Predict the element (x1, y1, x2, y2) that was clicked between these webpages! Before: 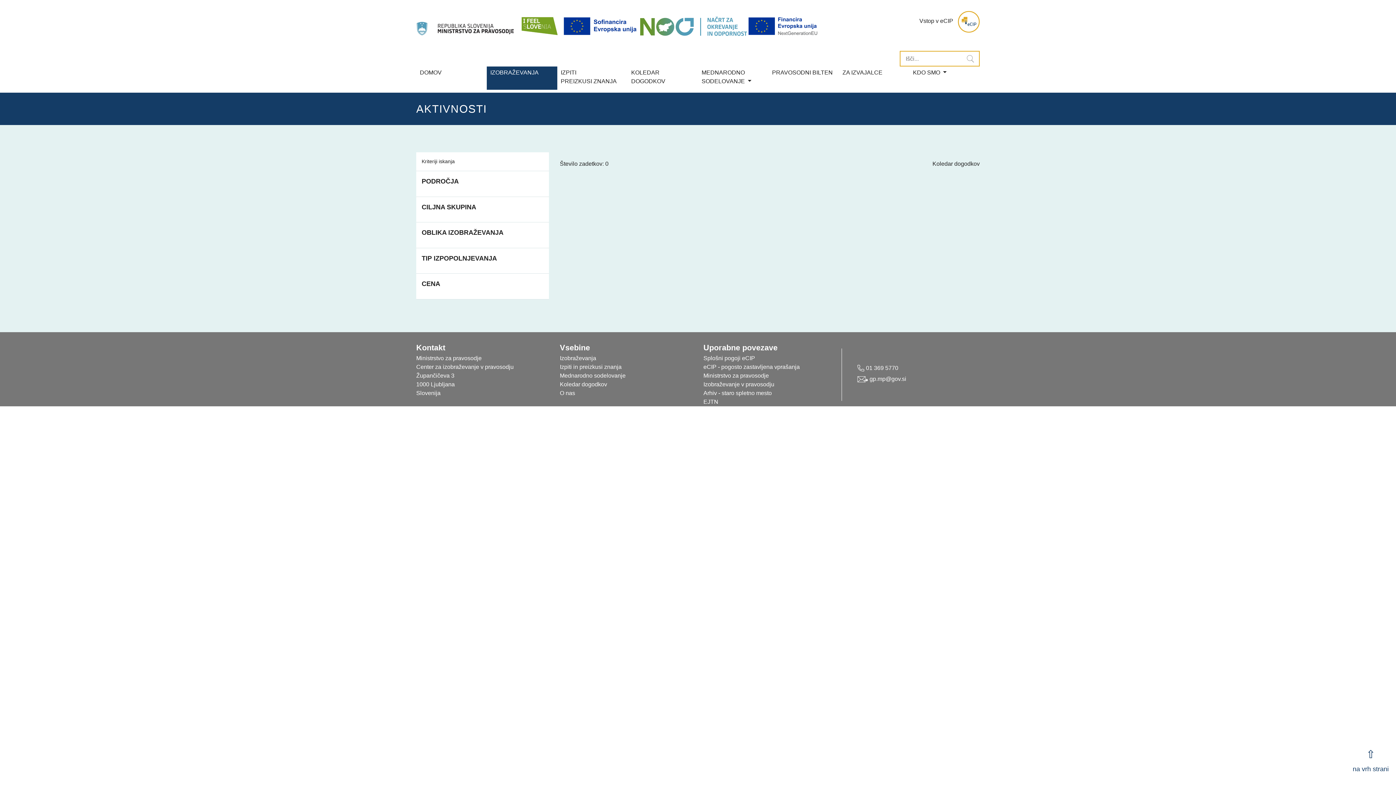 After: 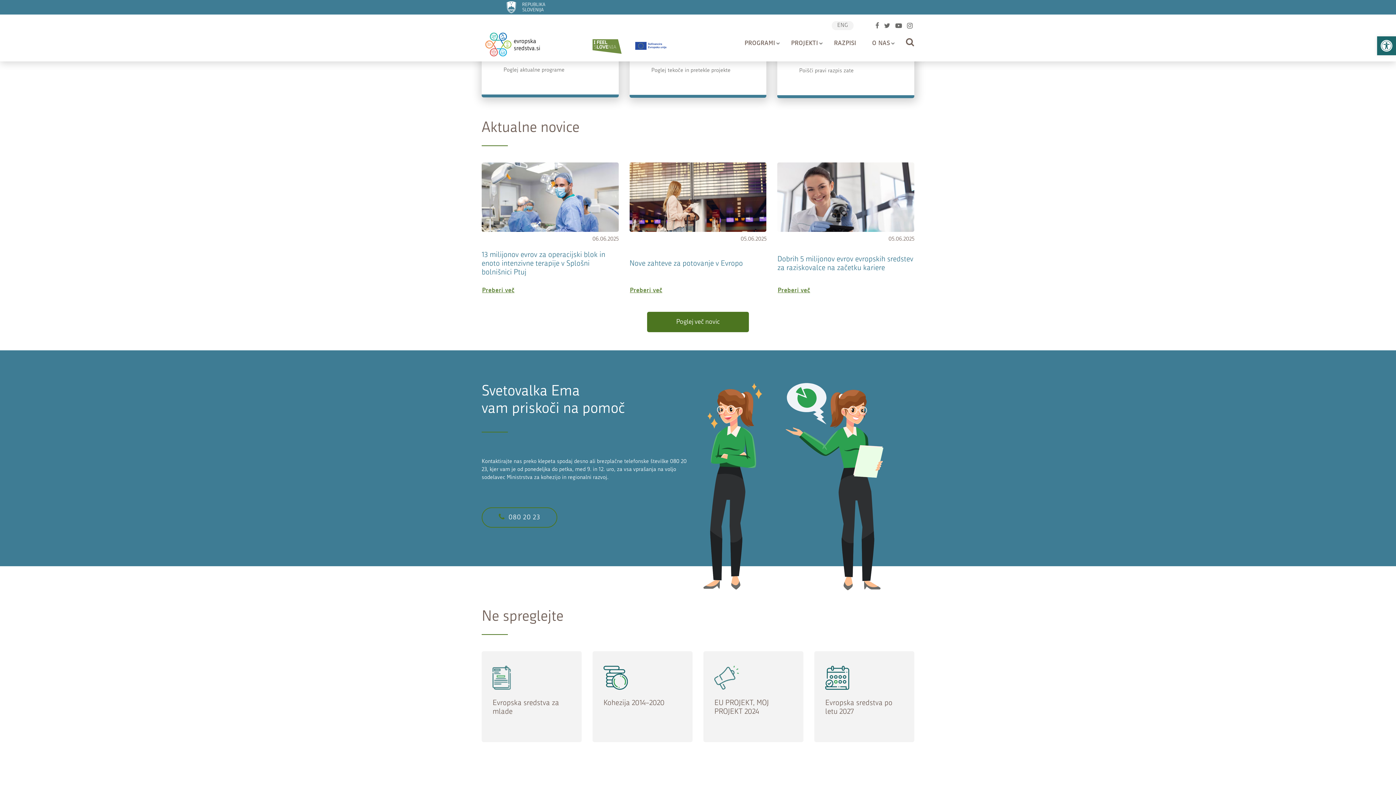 Action: bbox: (515, 7, 562, 36)